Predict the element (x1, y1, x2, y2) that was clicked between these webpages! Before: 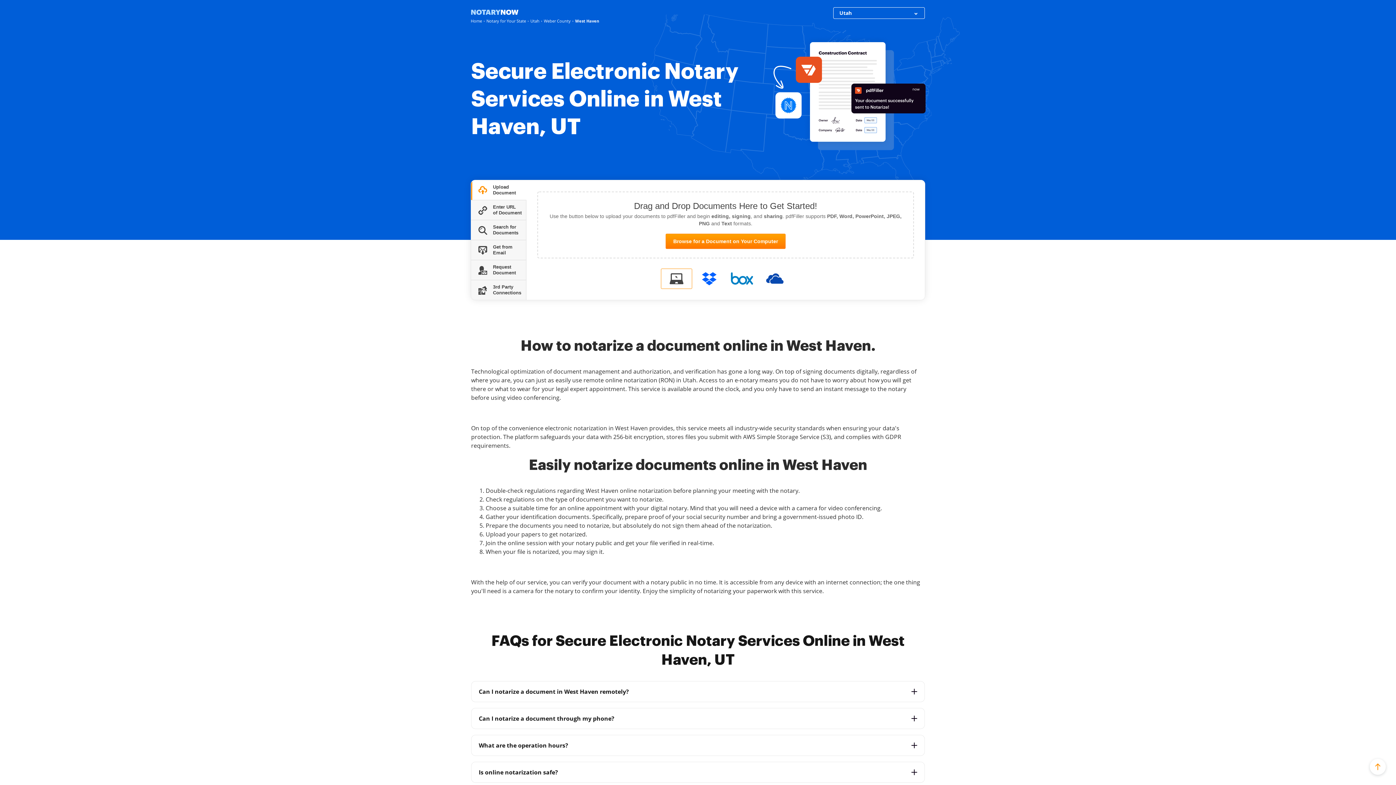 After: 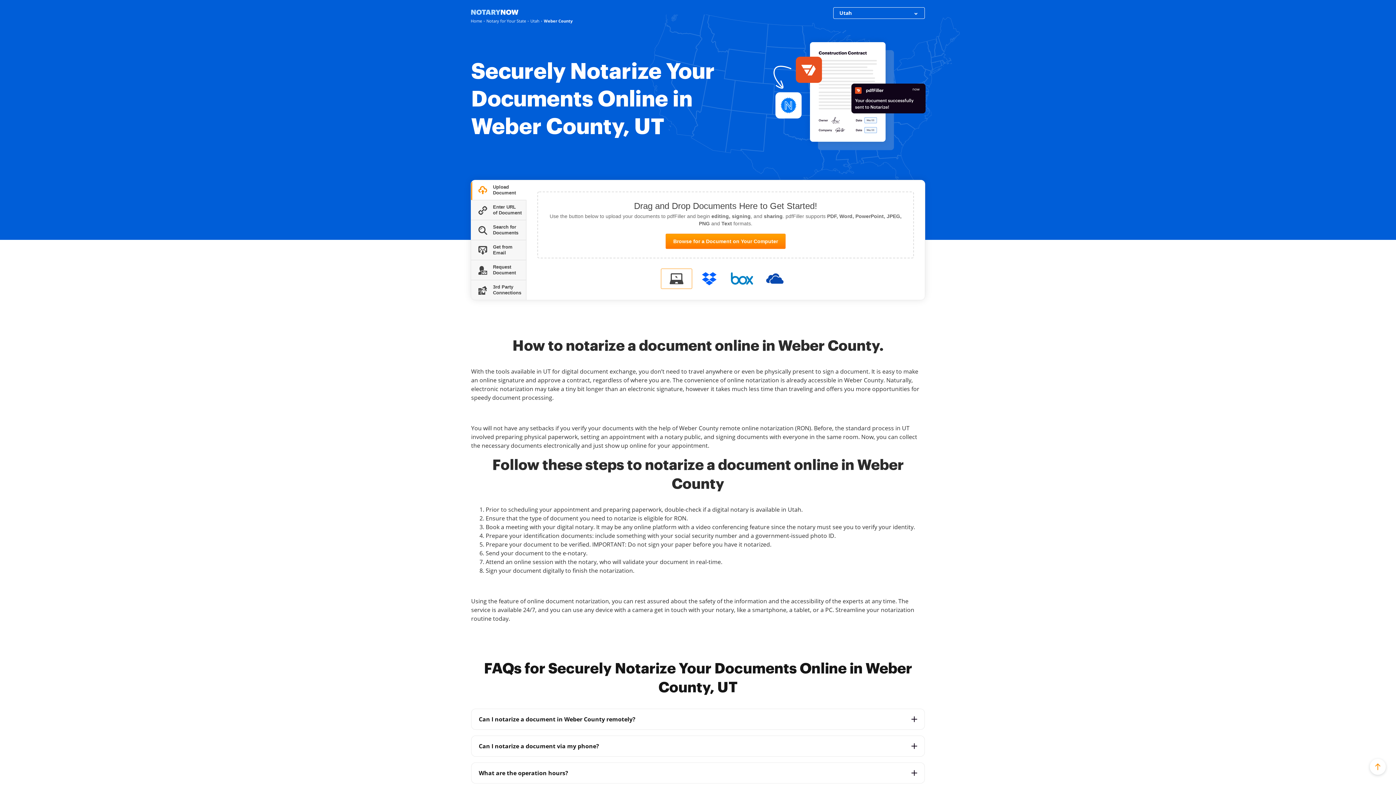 Action: bbox: (544, 18, 570, 24) label: Weber County